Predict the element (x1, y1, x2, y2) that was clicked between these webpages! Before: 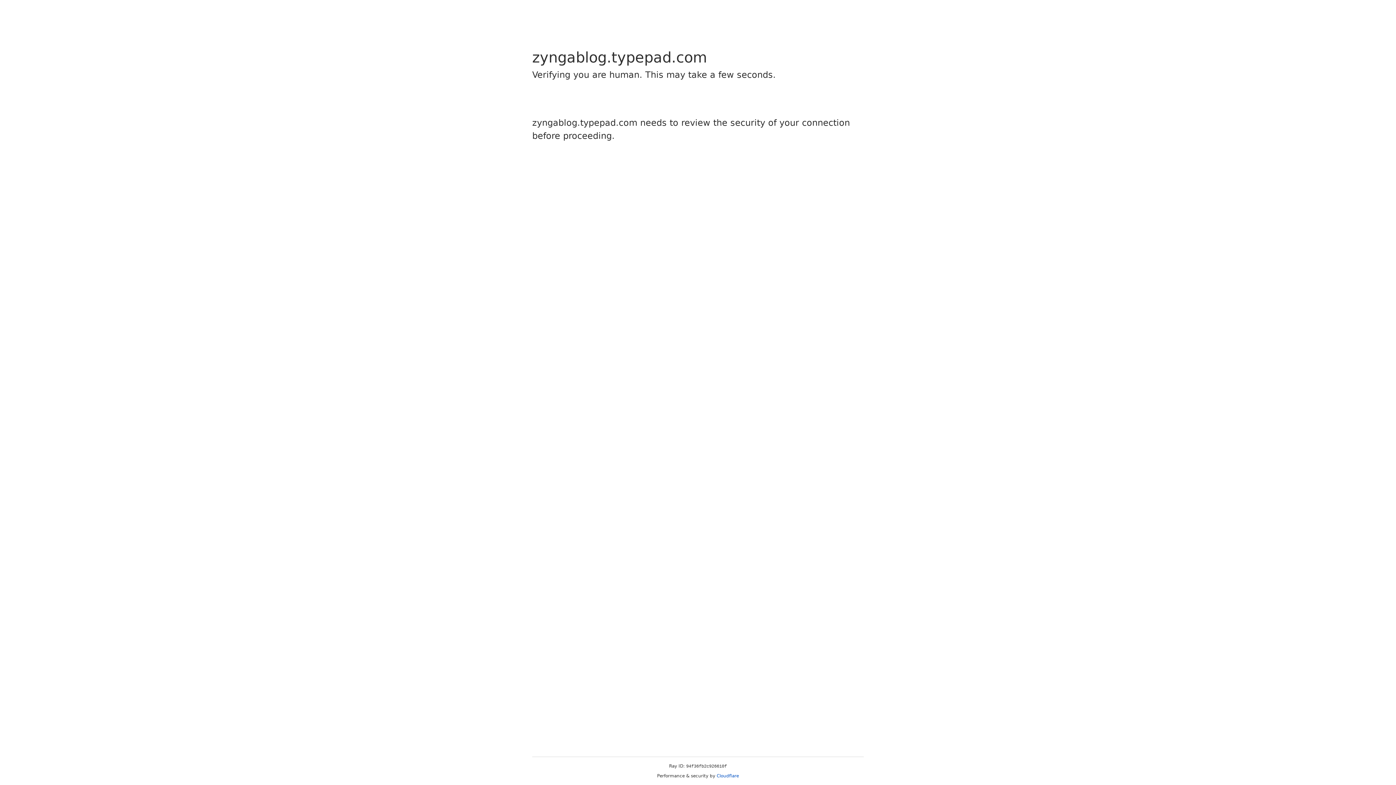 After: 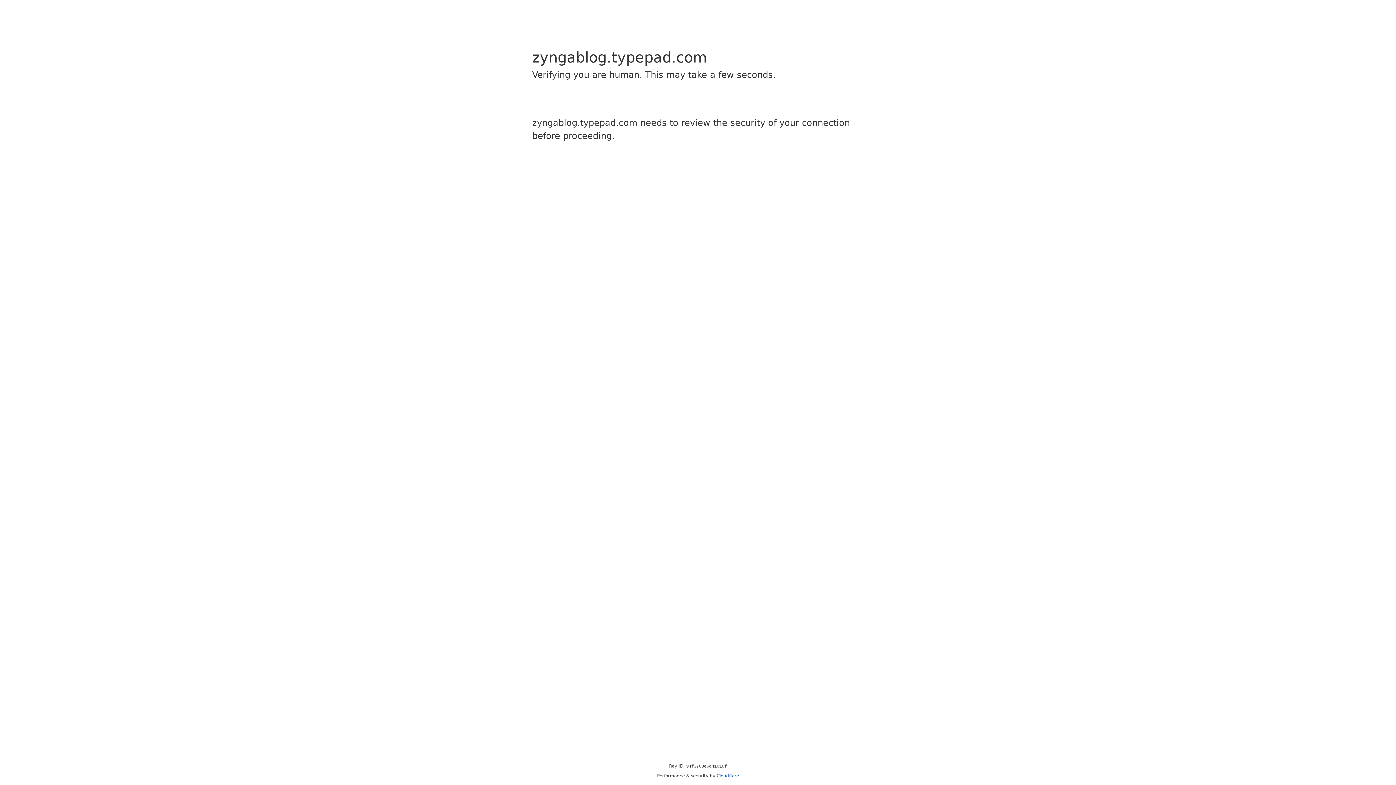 Action: bbox: (716, 773, 739, 778) label: Cloudflare